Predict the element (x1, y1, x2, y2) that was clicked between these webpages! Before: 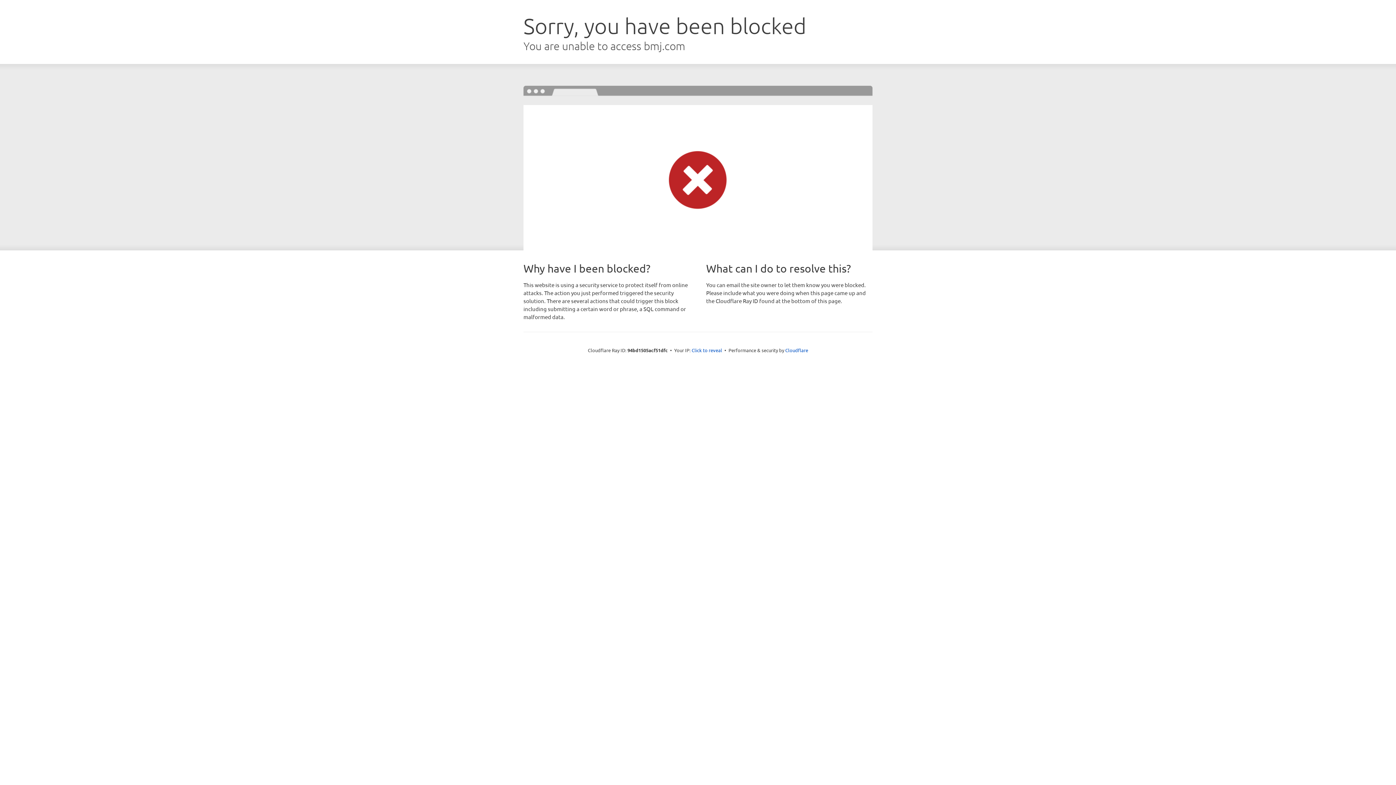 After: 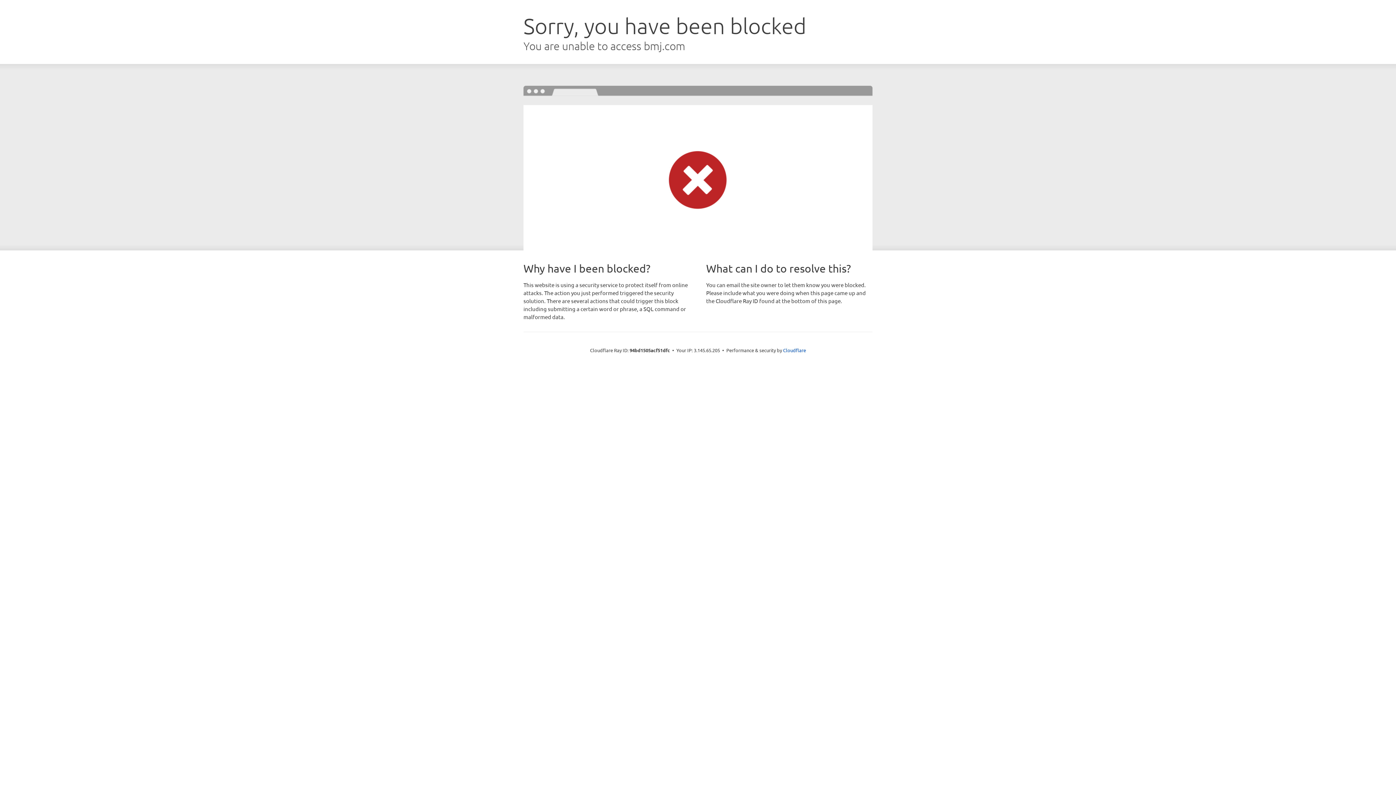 Action: bbox: (691, 346, 722, 353) label: Click to reveal